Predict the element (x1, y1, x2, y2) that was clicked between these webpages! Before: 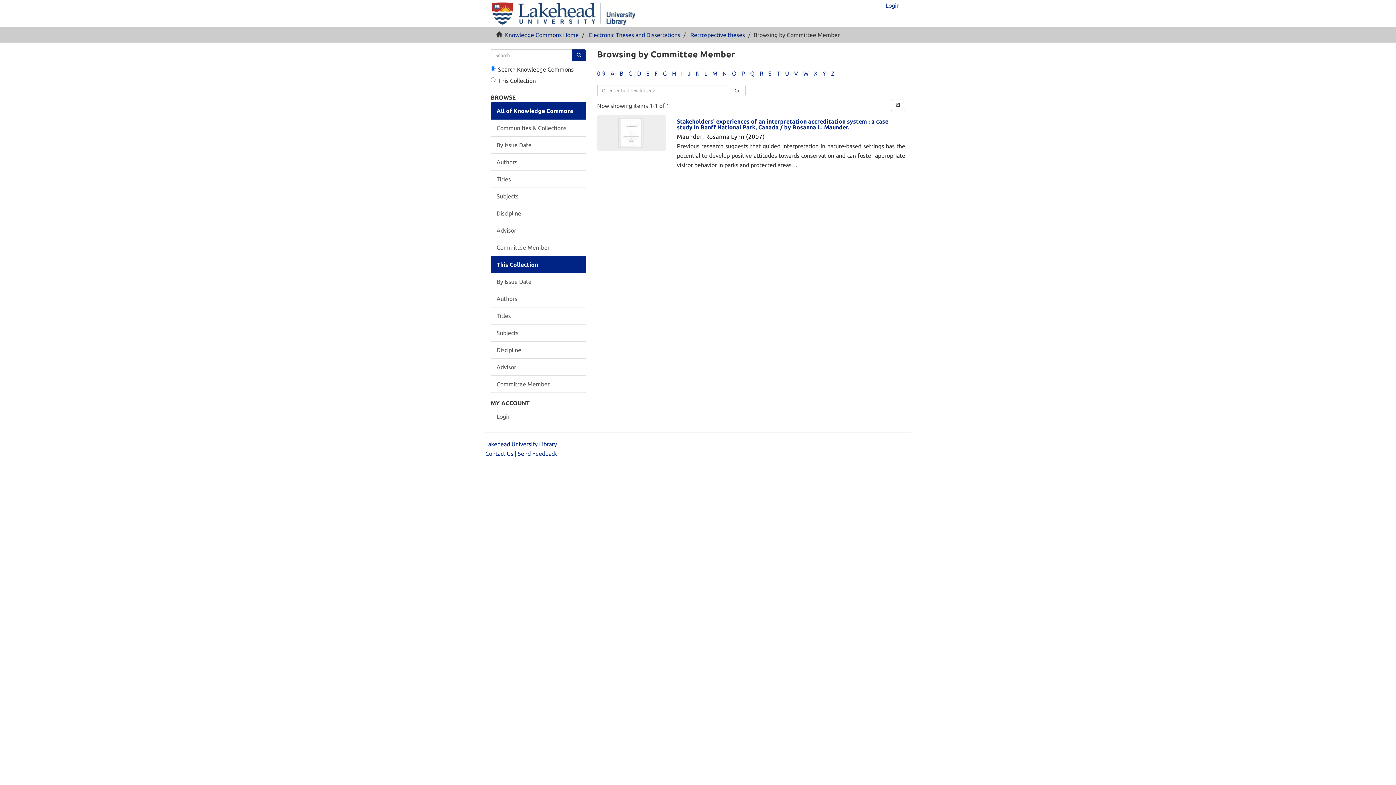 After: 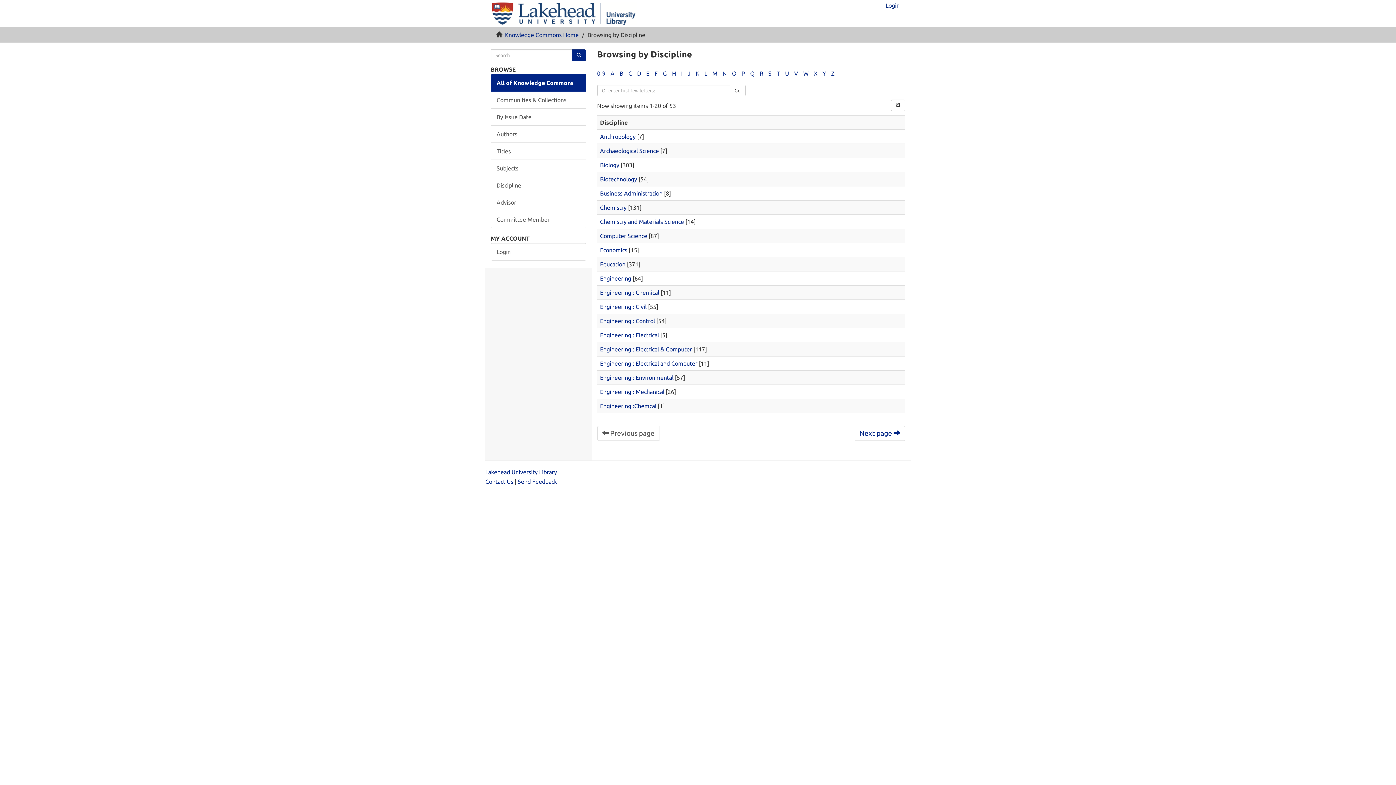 Action: label: Discipline bbox: (490, 204, 586, 222)